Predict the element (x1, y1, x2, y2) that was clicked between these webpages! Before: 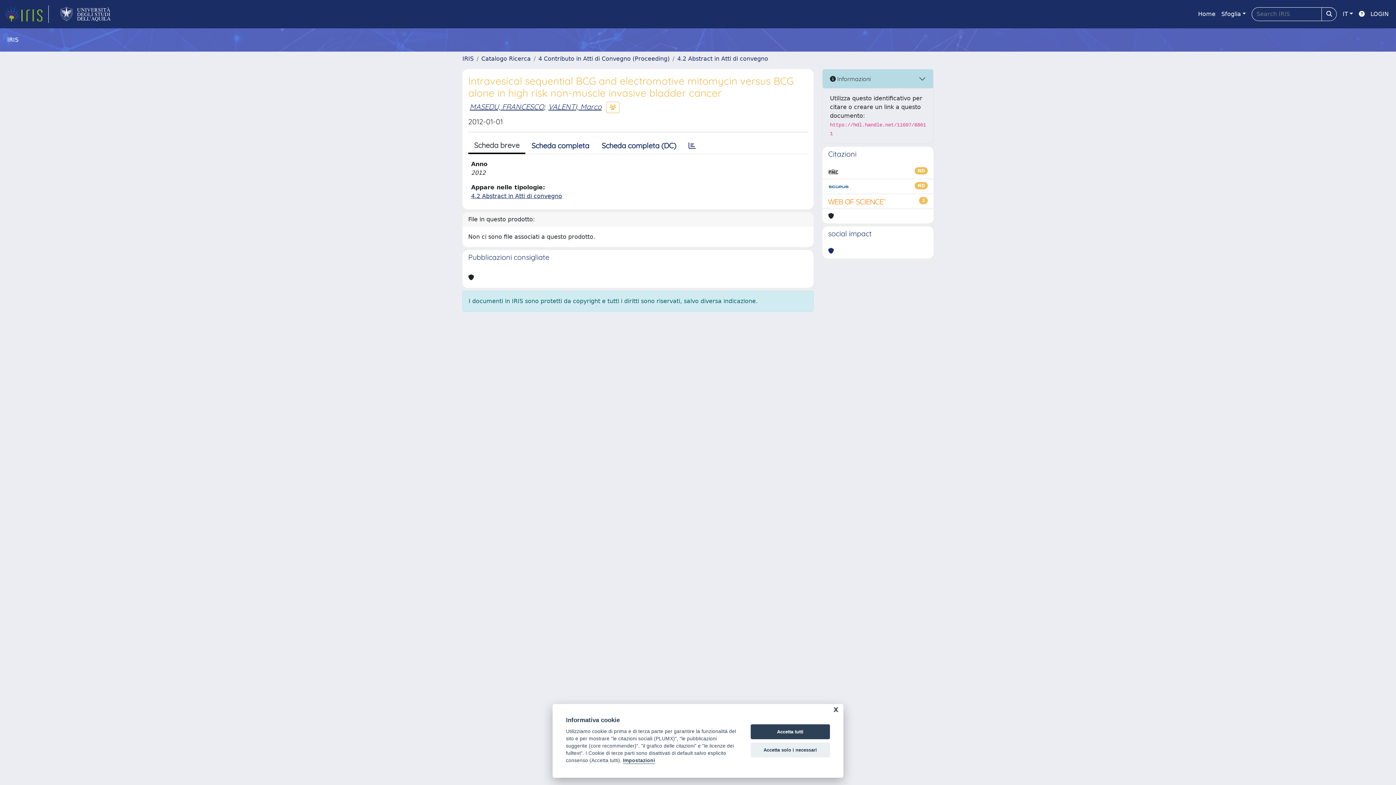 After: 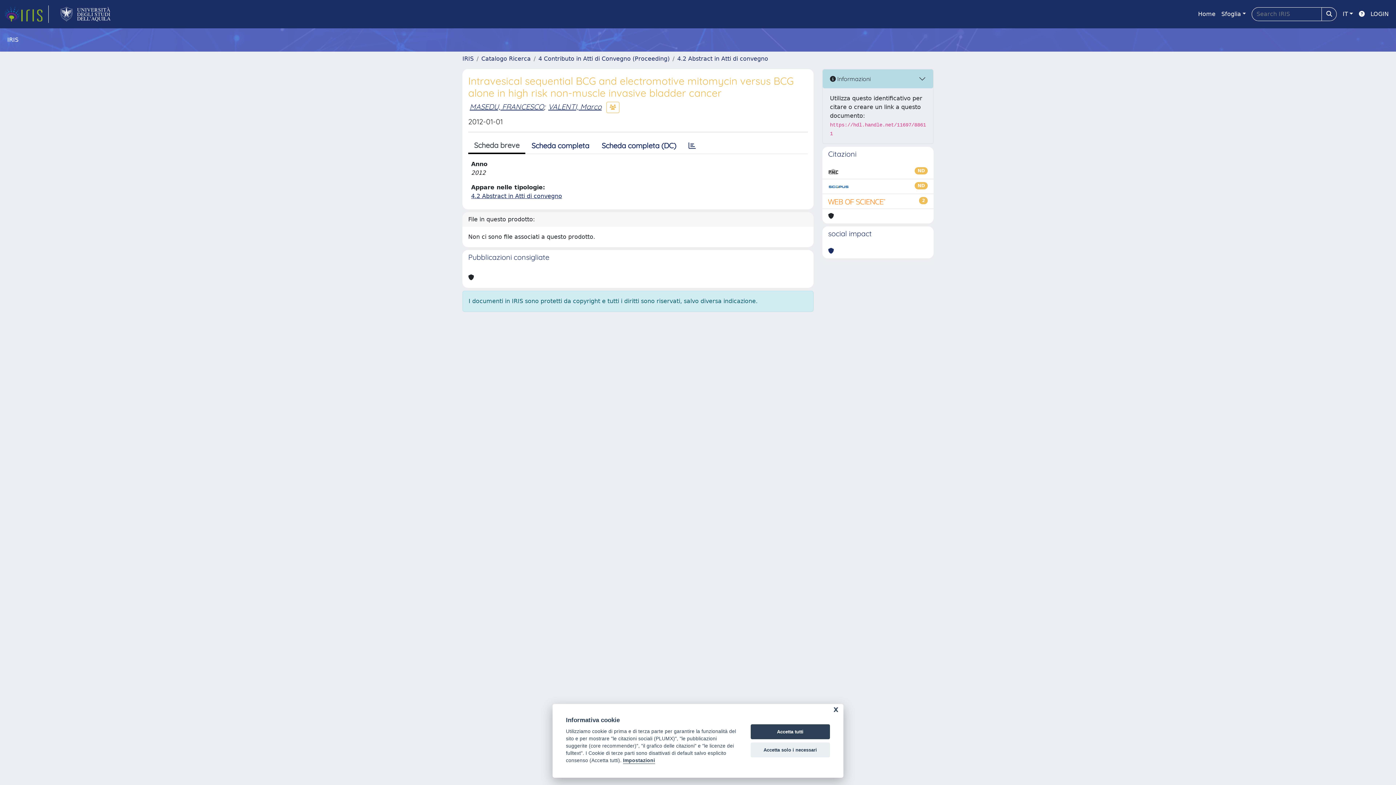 Action: bbox: (828, 182, 849, 190)